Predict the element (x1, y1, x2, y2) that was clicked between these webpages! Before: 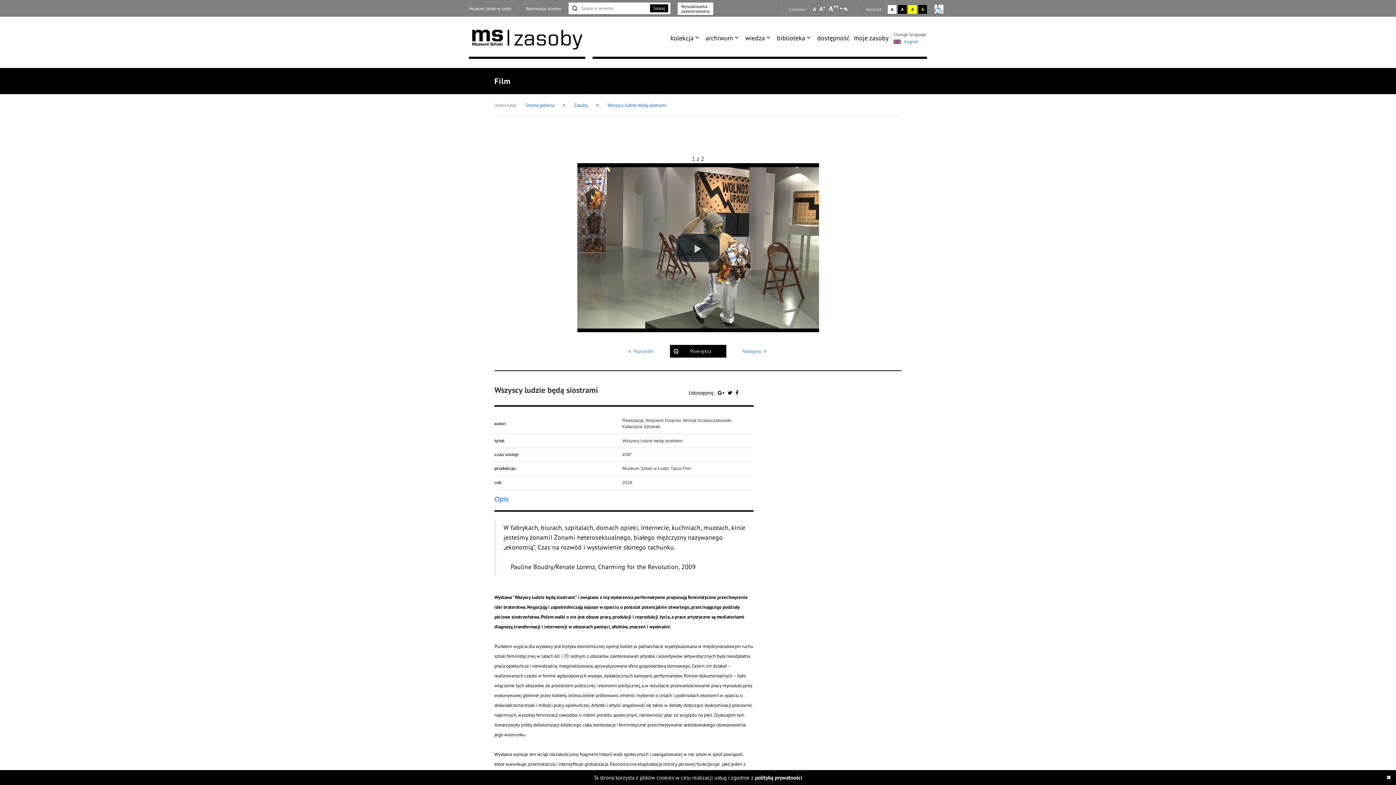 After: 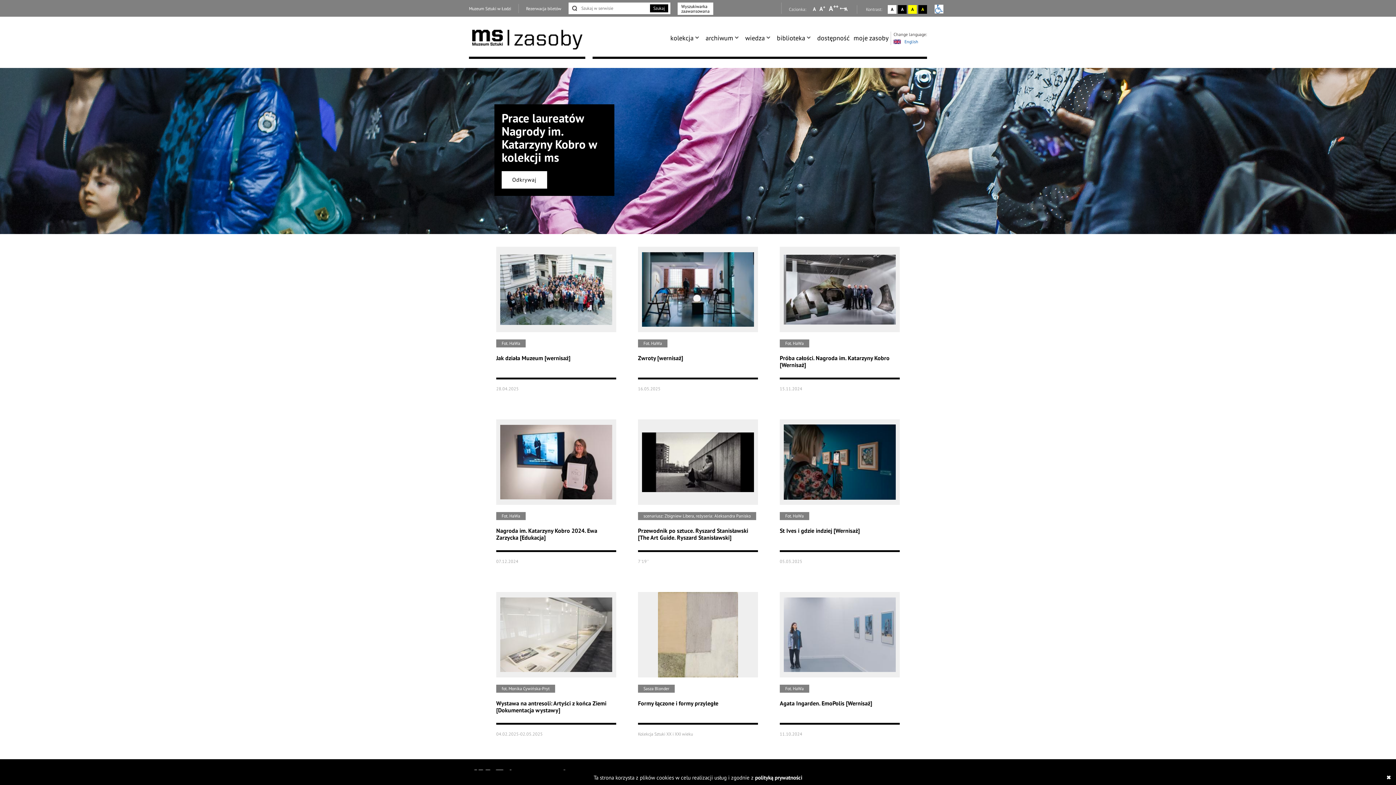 Action: bbox: (525, 102, 555, 108) label: Strona główna 